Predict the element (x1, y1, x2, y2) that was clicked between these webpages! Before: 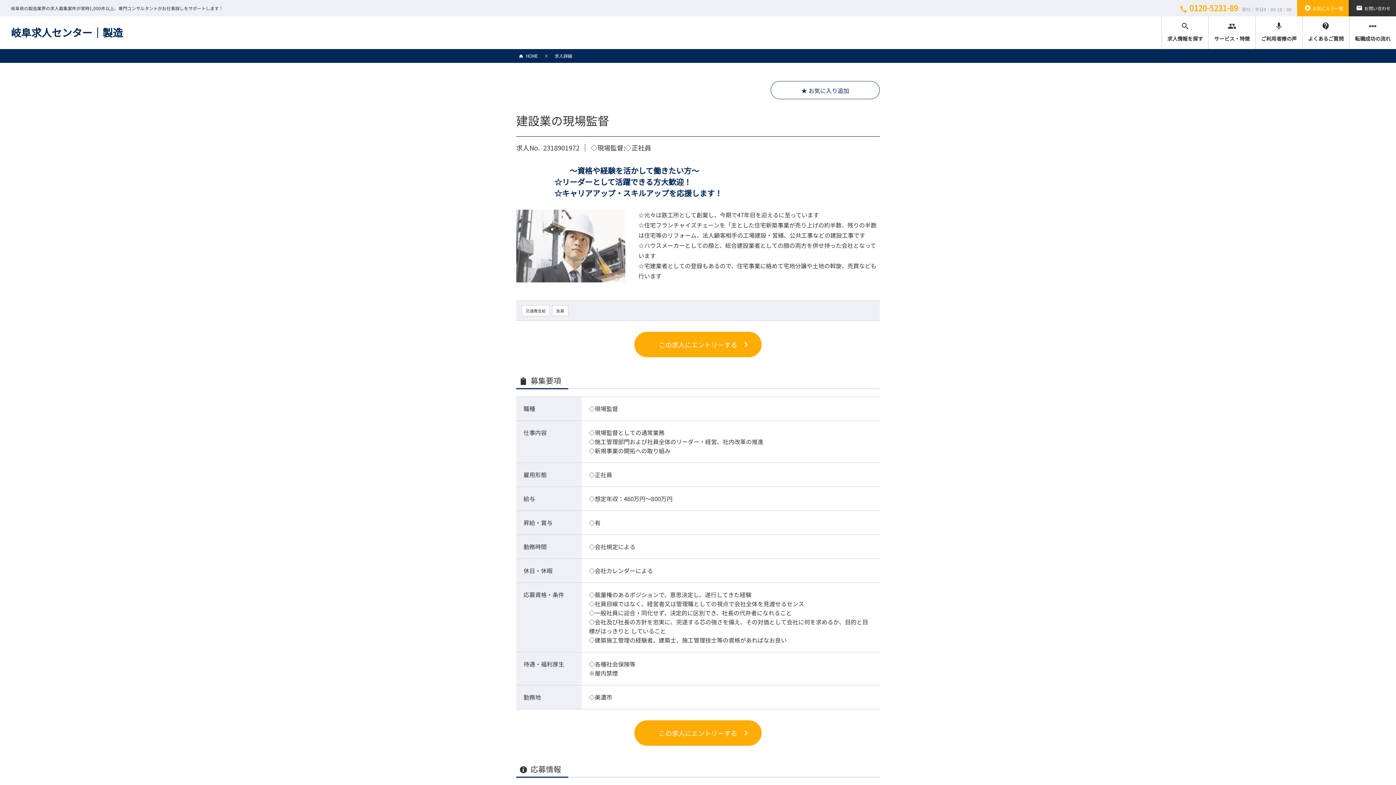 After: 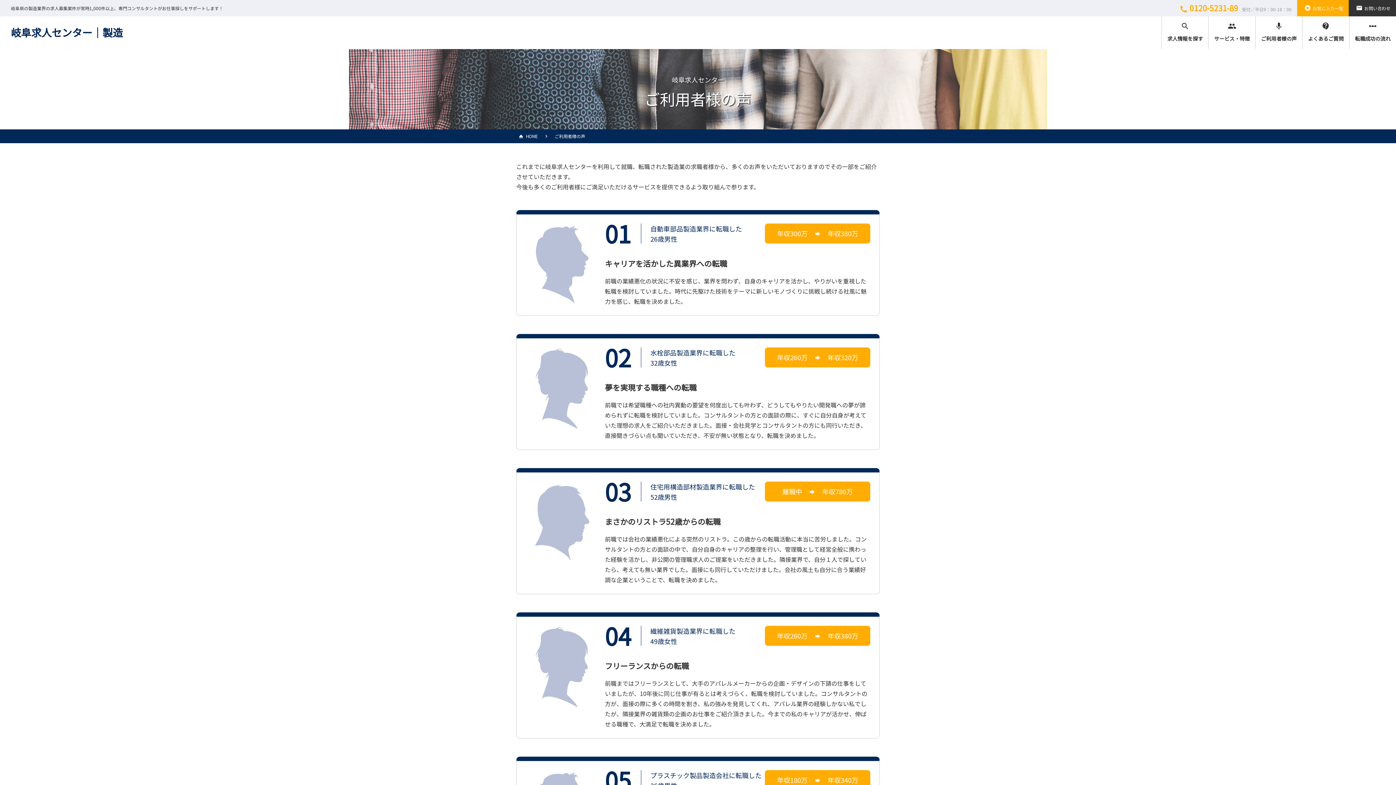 Action: bbox: (1256, 16, 1302, 49) label: mic
ご利用者様の声